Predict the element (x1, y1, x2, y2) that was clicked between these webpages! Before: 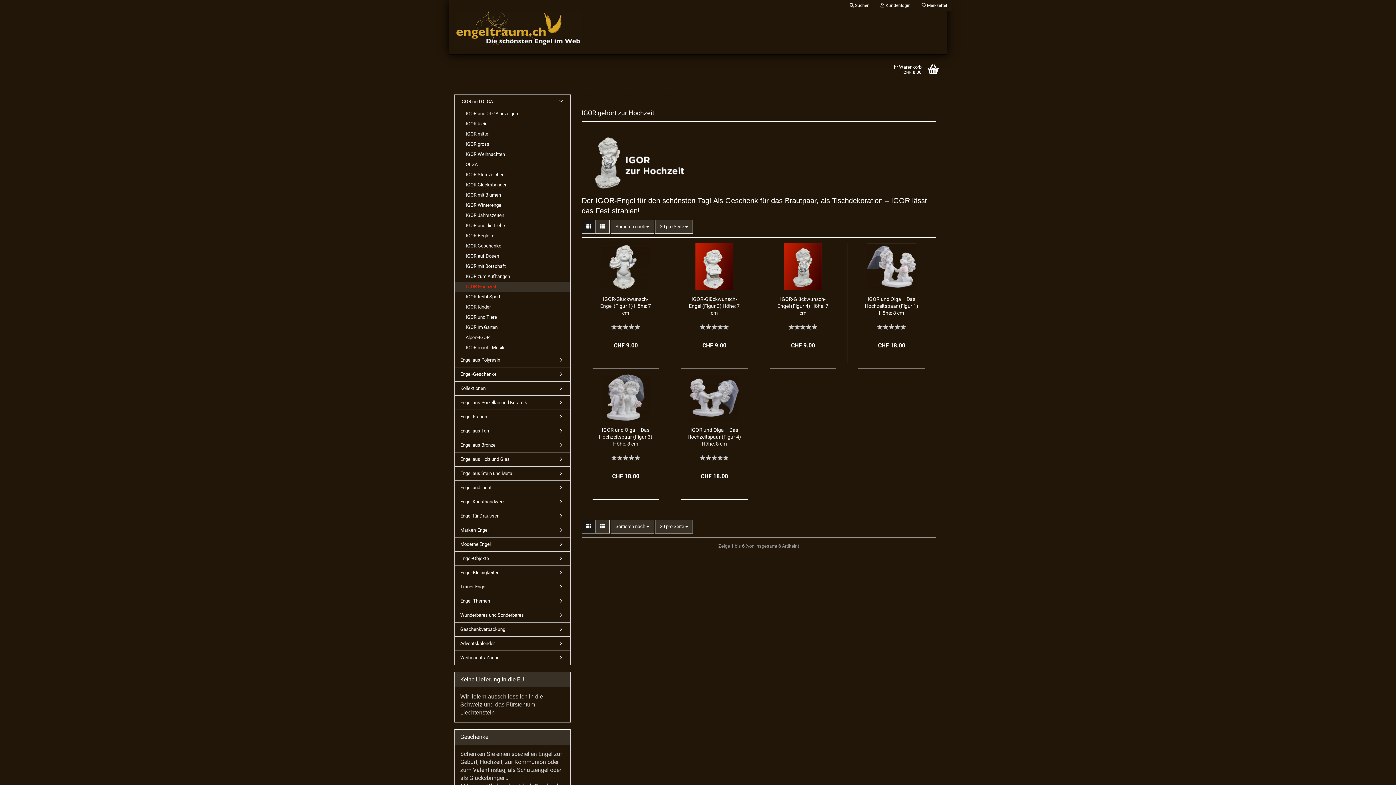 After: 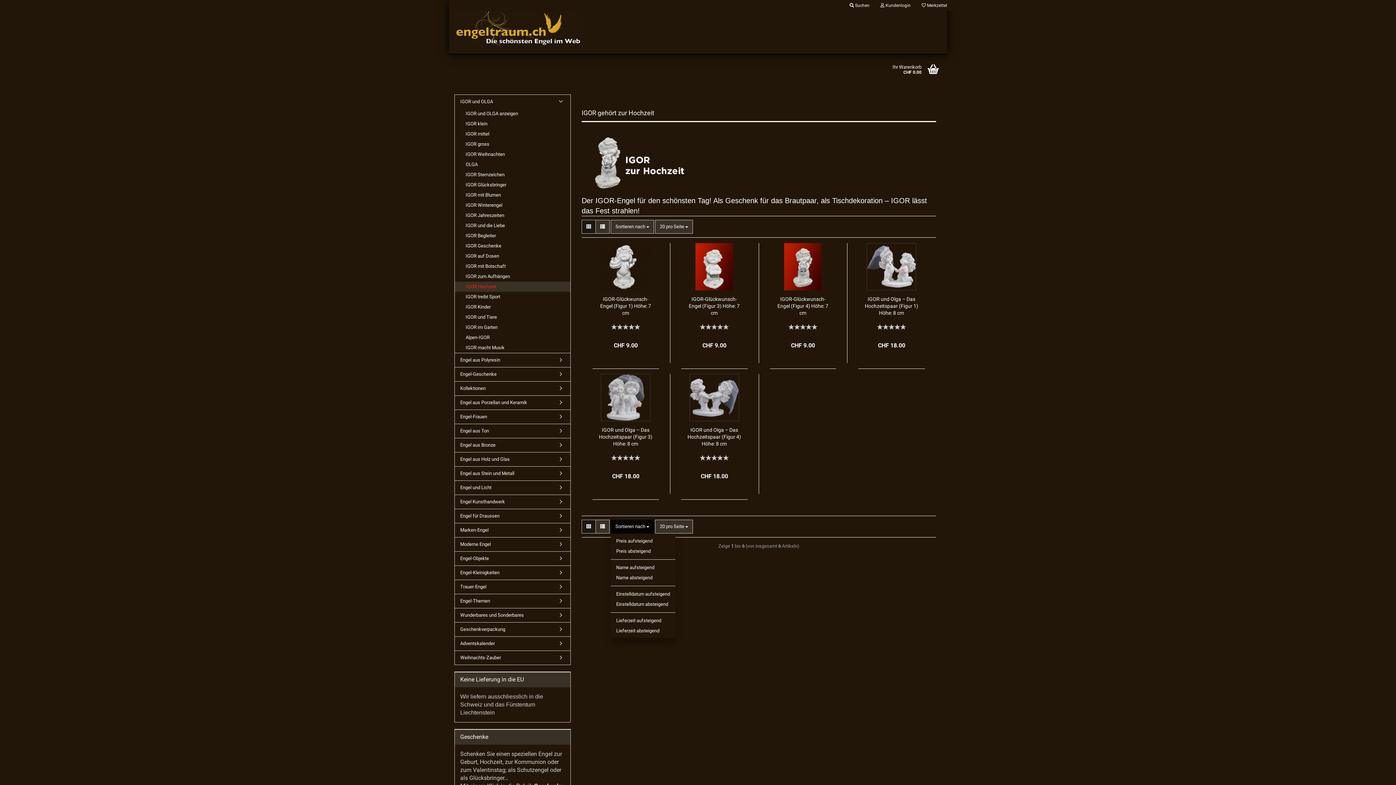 Action: label: Sortieren nach  bbox: (610, 520, 654, 533)